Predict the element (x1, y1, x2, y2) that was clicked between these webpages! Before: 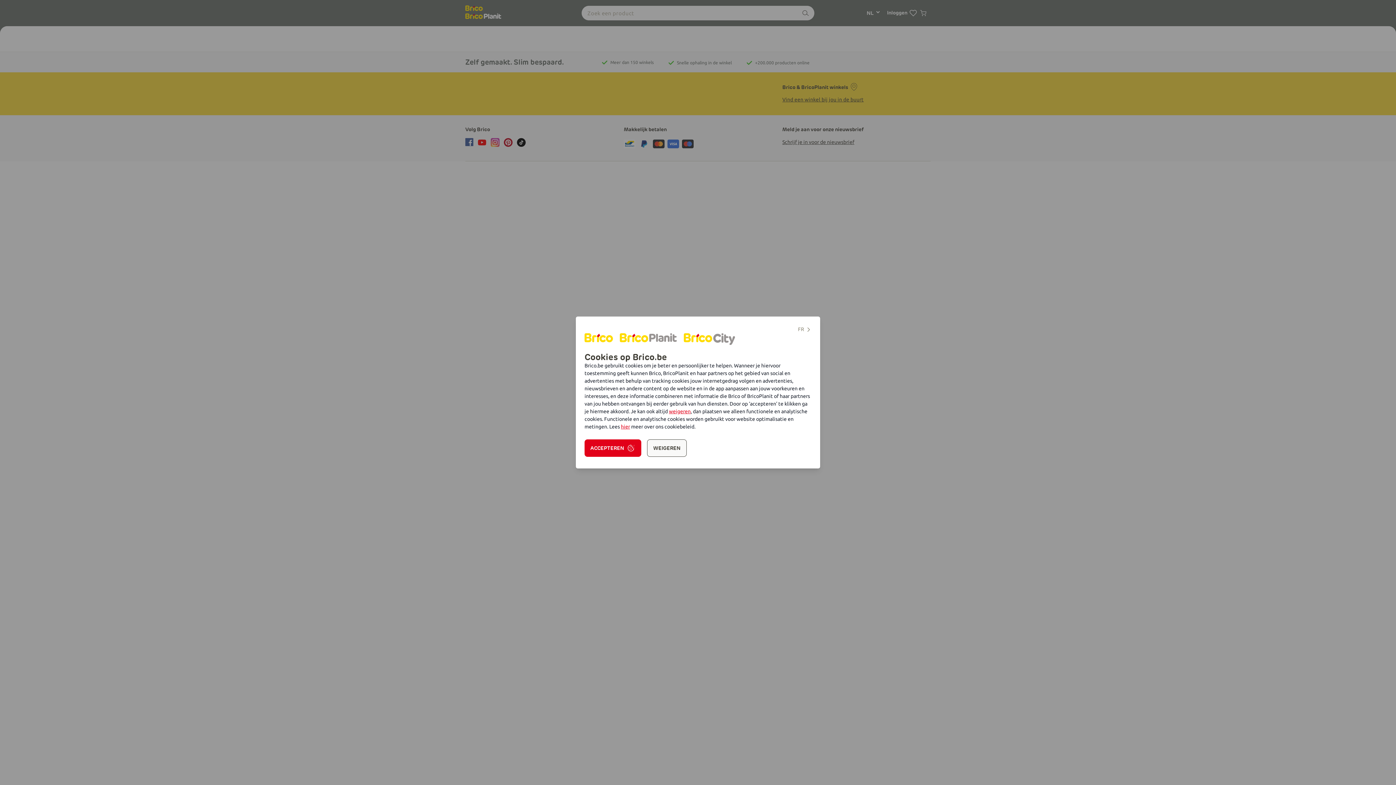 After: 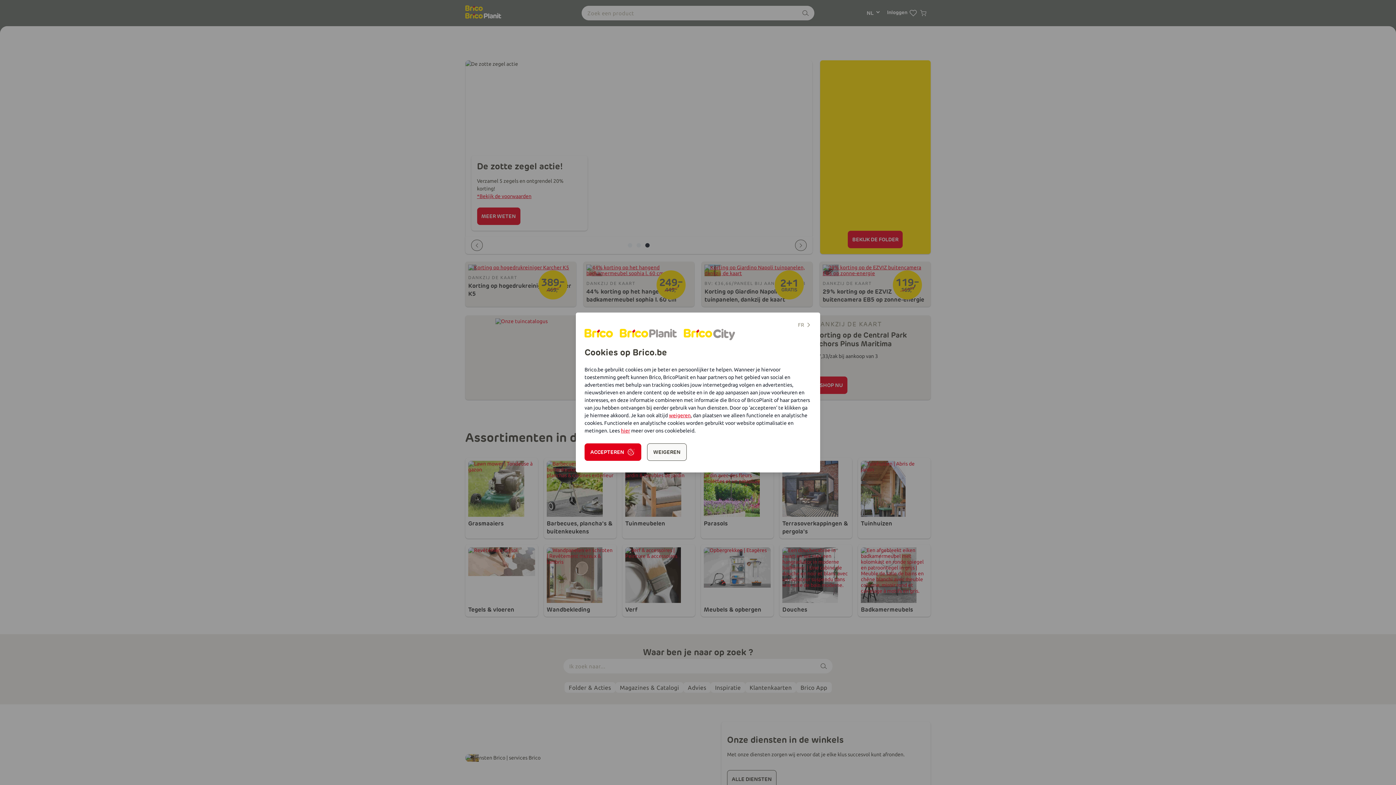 Action: bbox: (620, 333, 649, 343)